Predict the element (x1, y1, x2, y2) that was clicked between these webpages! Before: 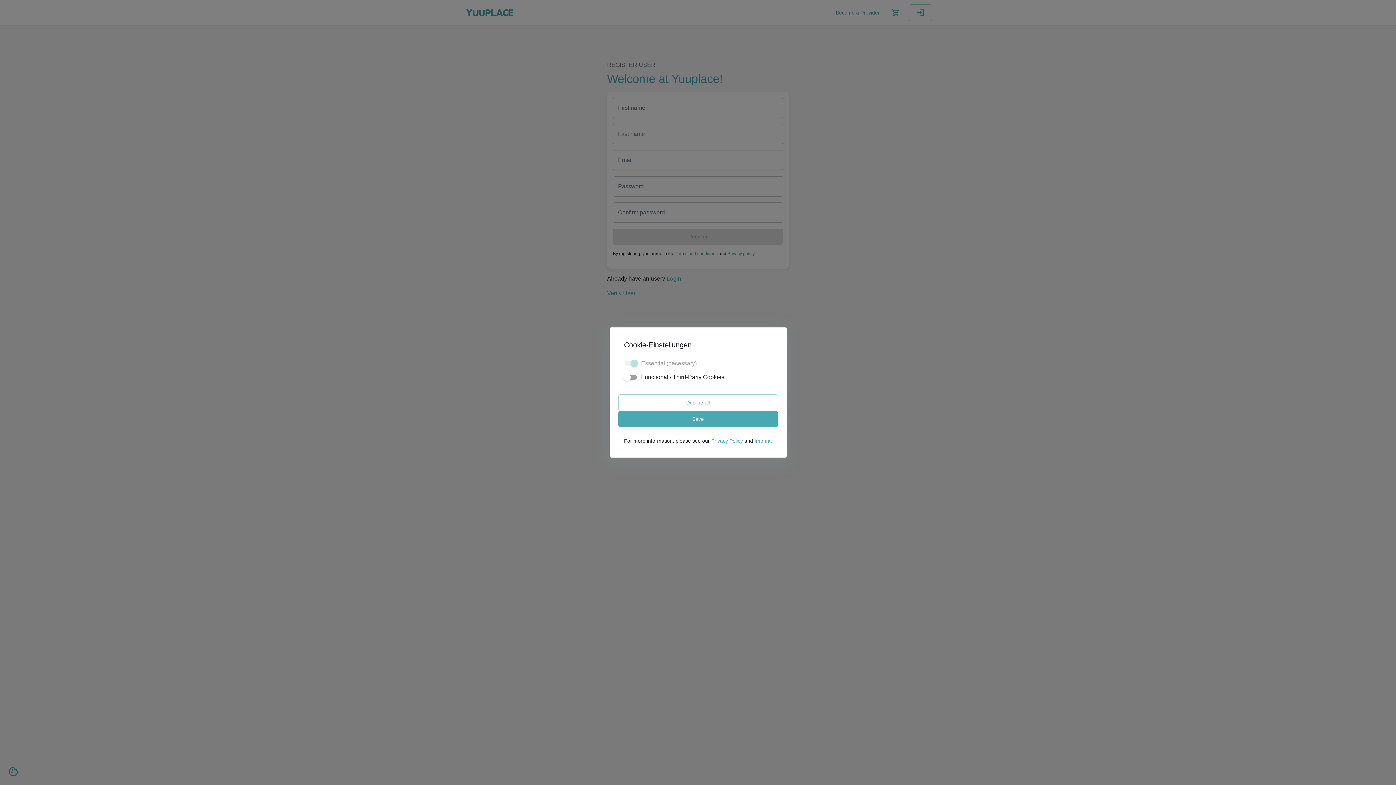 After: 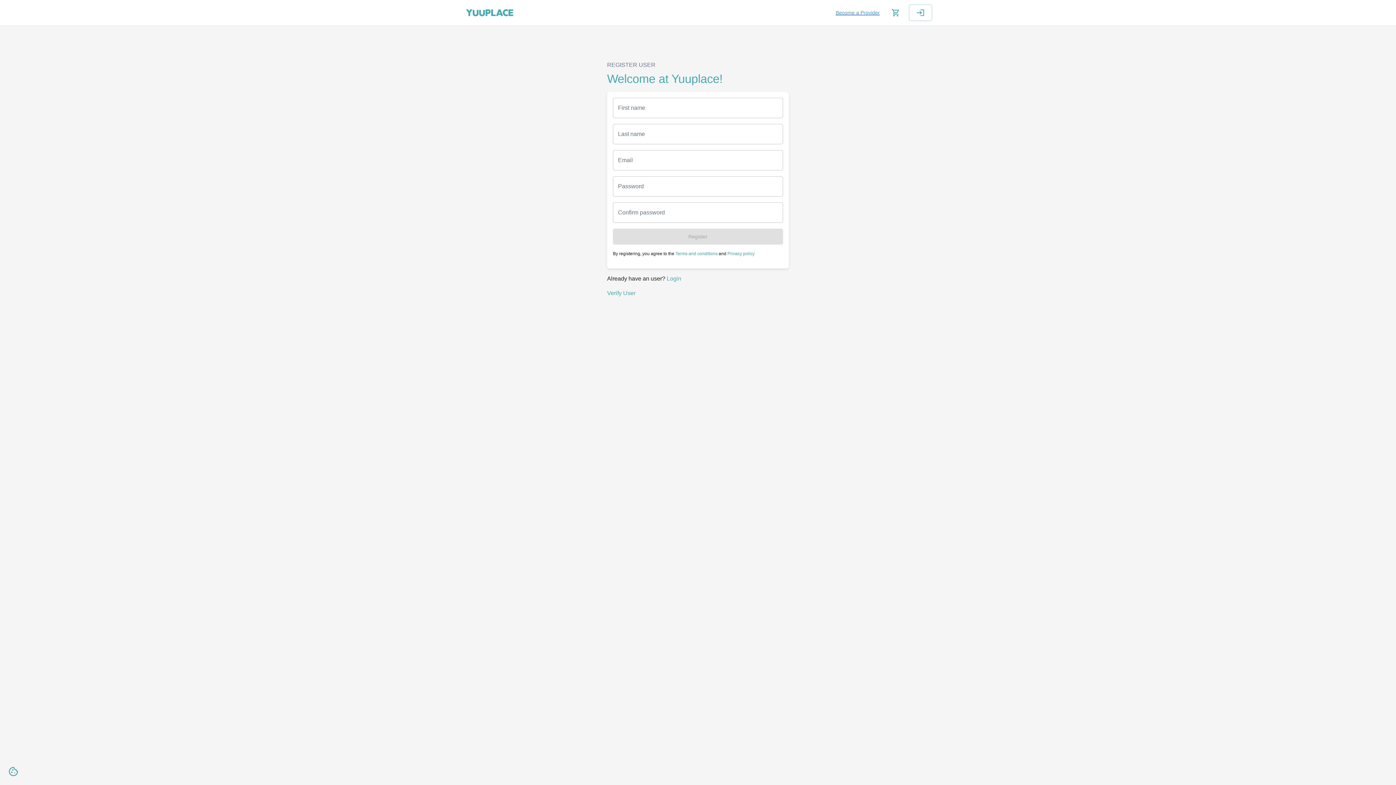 Action: bbox: (618, 411, 778, 427) label: Save